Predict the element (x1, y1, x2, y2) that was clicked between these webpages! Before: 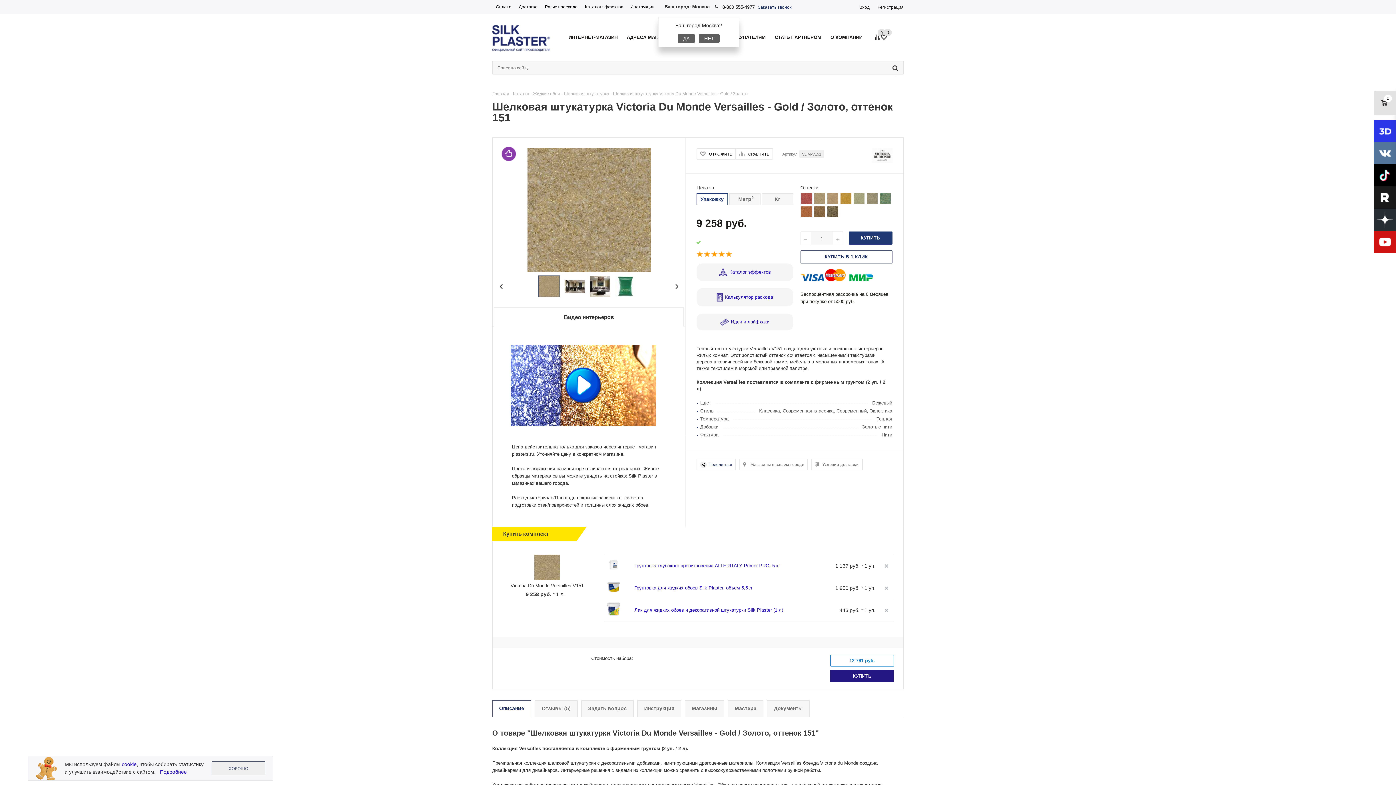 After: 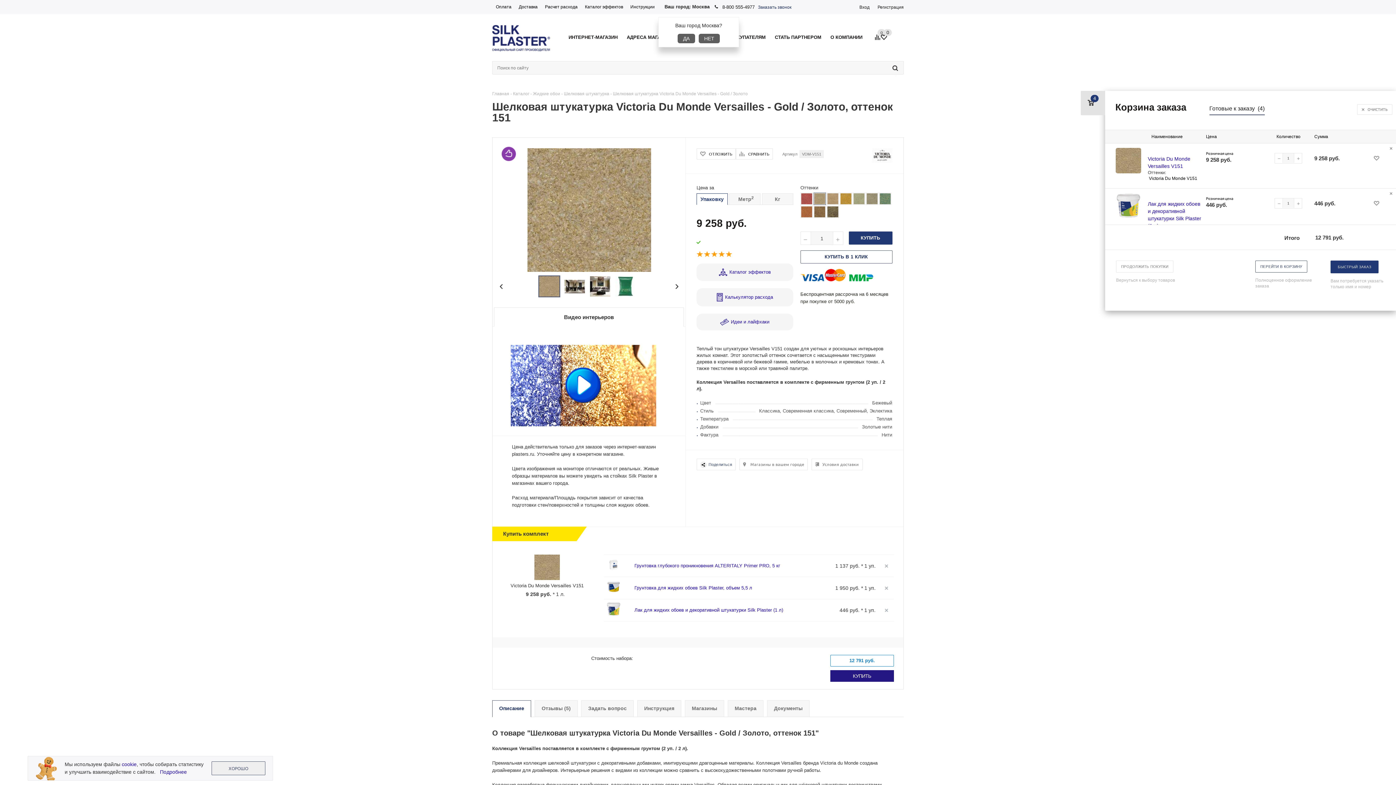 Action: label: КУПИТЬ bbox: (830, 670, 894, 682)